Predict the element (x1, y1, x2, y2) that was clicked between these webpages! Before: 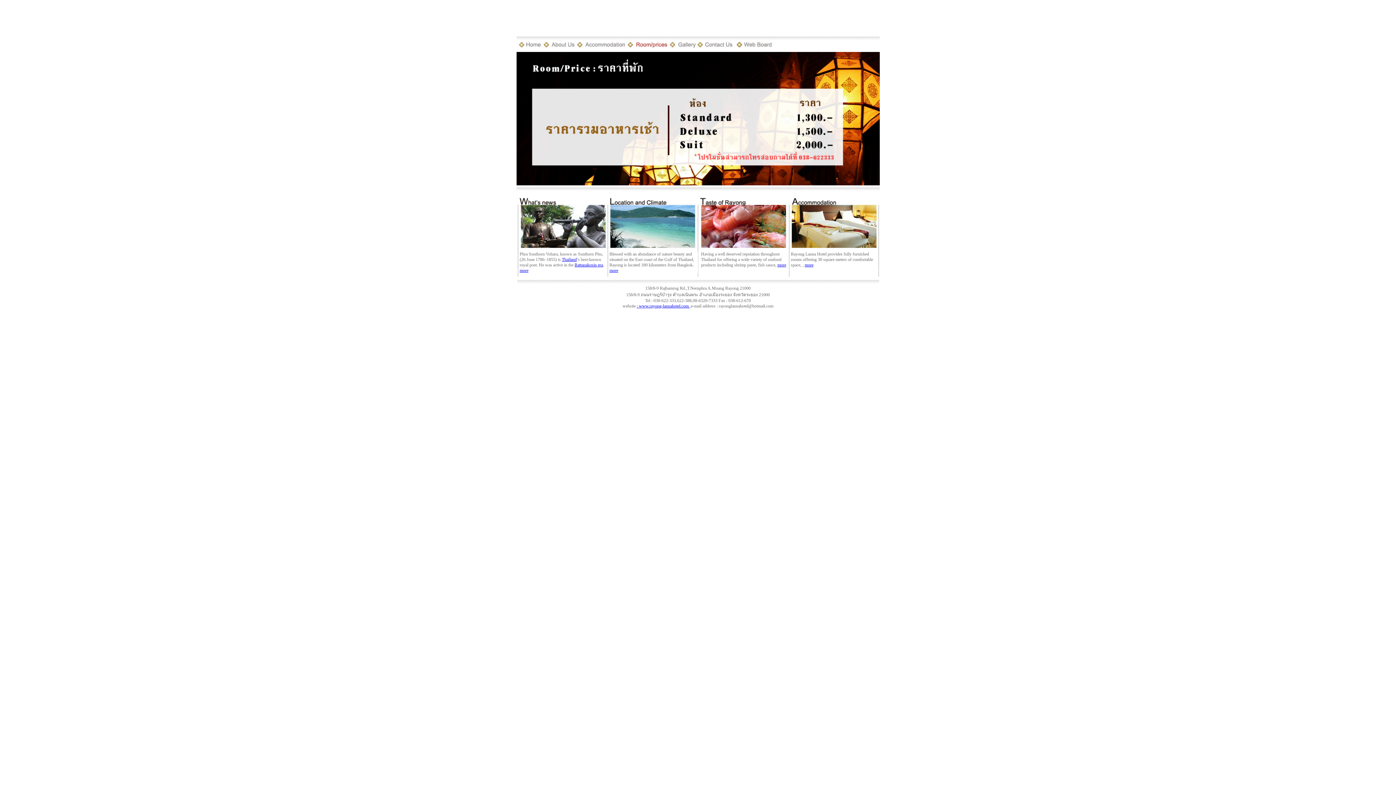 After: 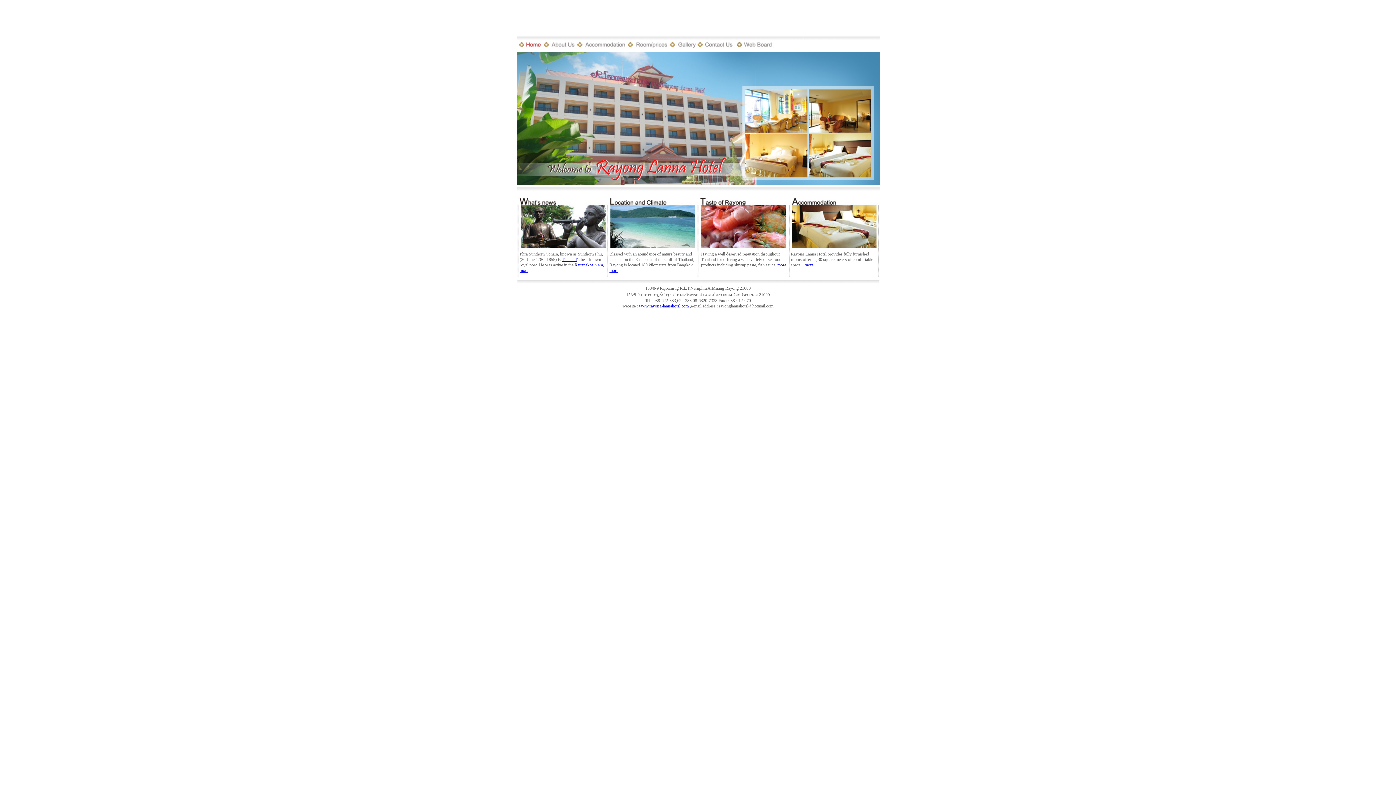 Action: bbox: (636, 303, 690, 308) label: : www.rayong-lannahotel.com 